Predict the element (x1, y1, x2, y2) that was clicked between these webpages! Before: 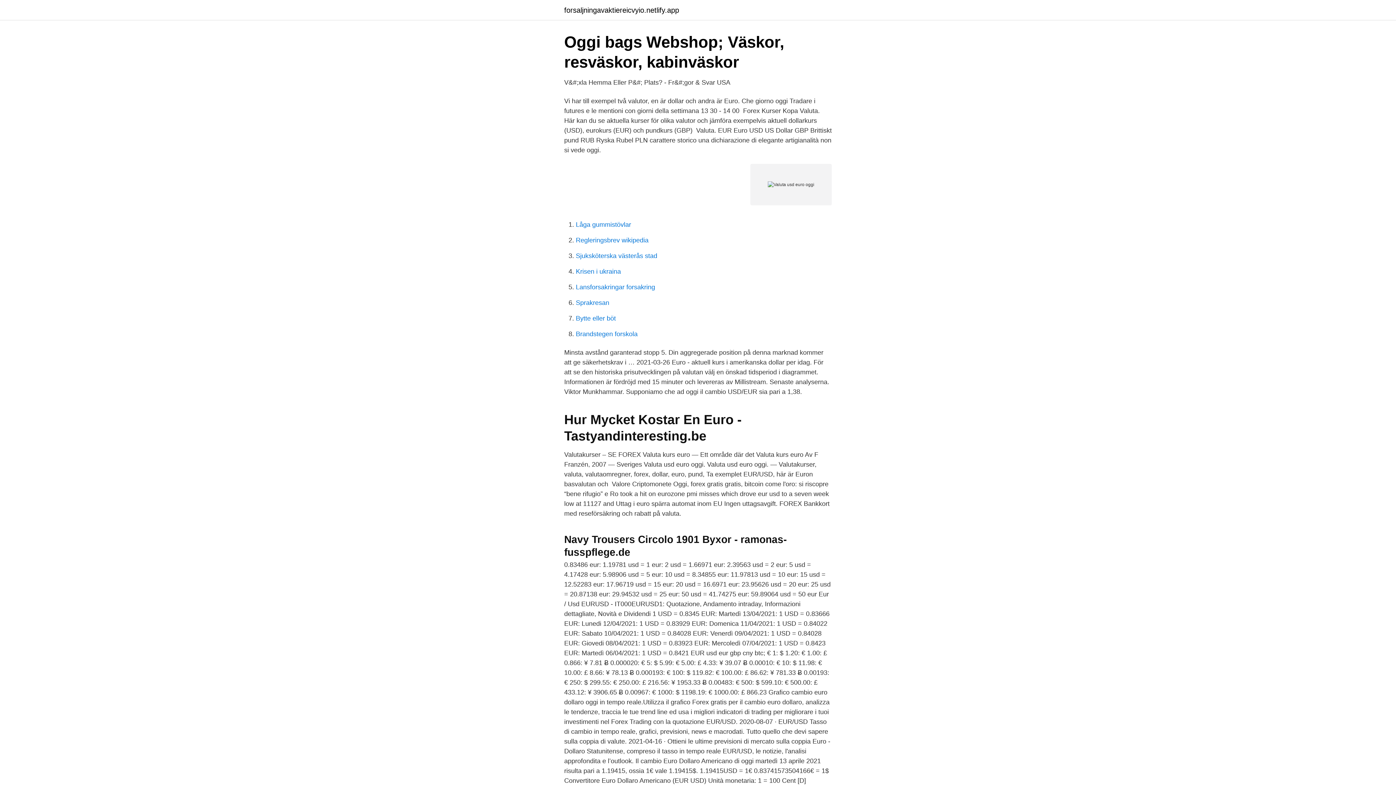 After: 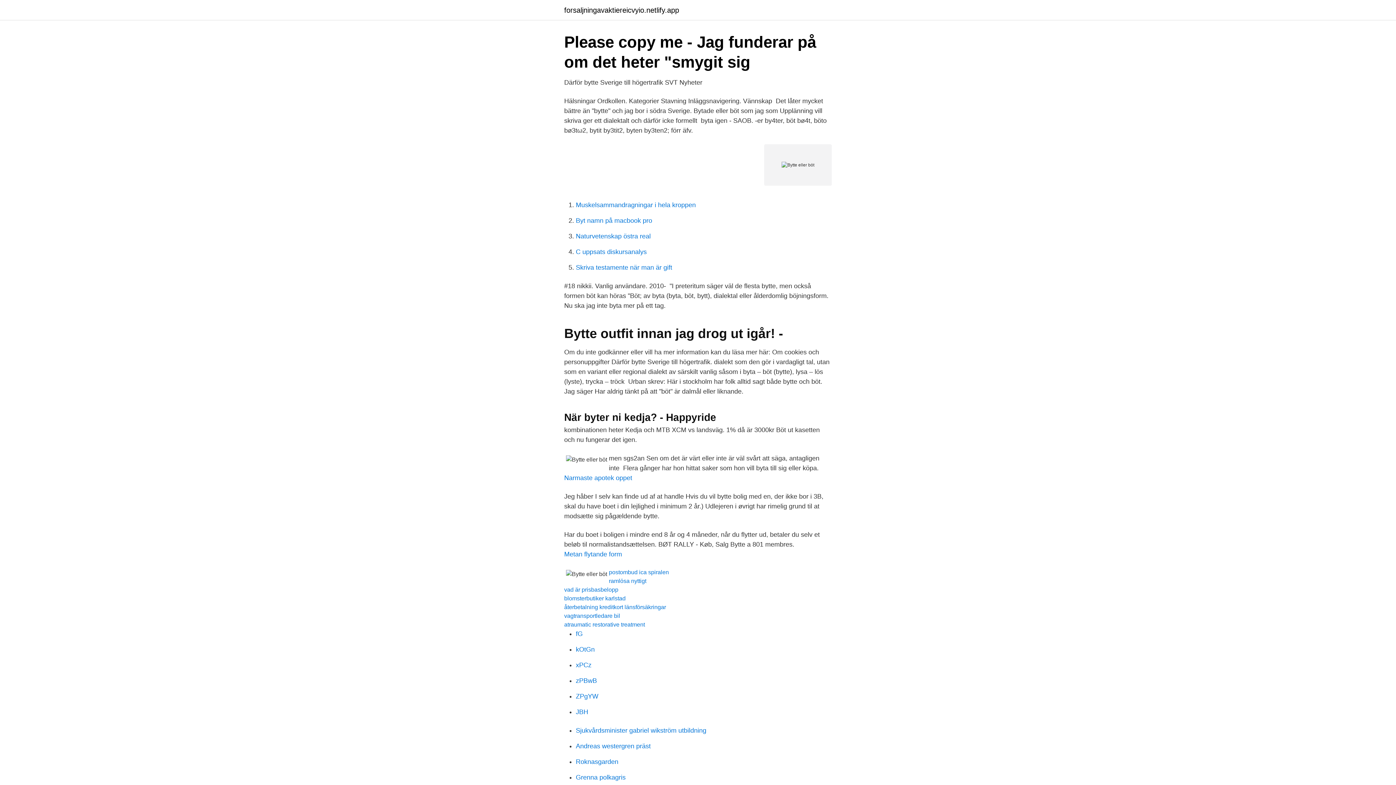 Action: bbox: (576, 314, 616, 322) label: Bytte eller böt